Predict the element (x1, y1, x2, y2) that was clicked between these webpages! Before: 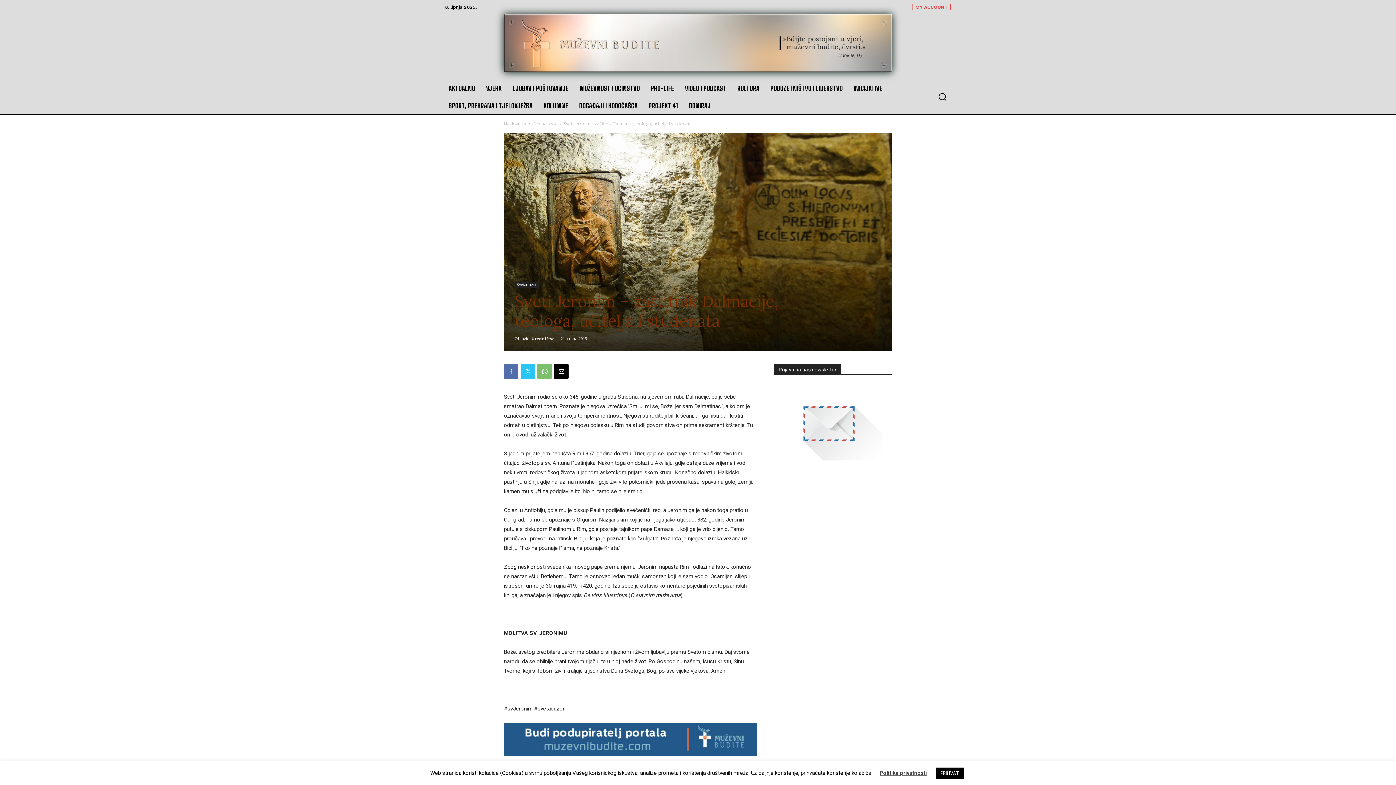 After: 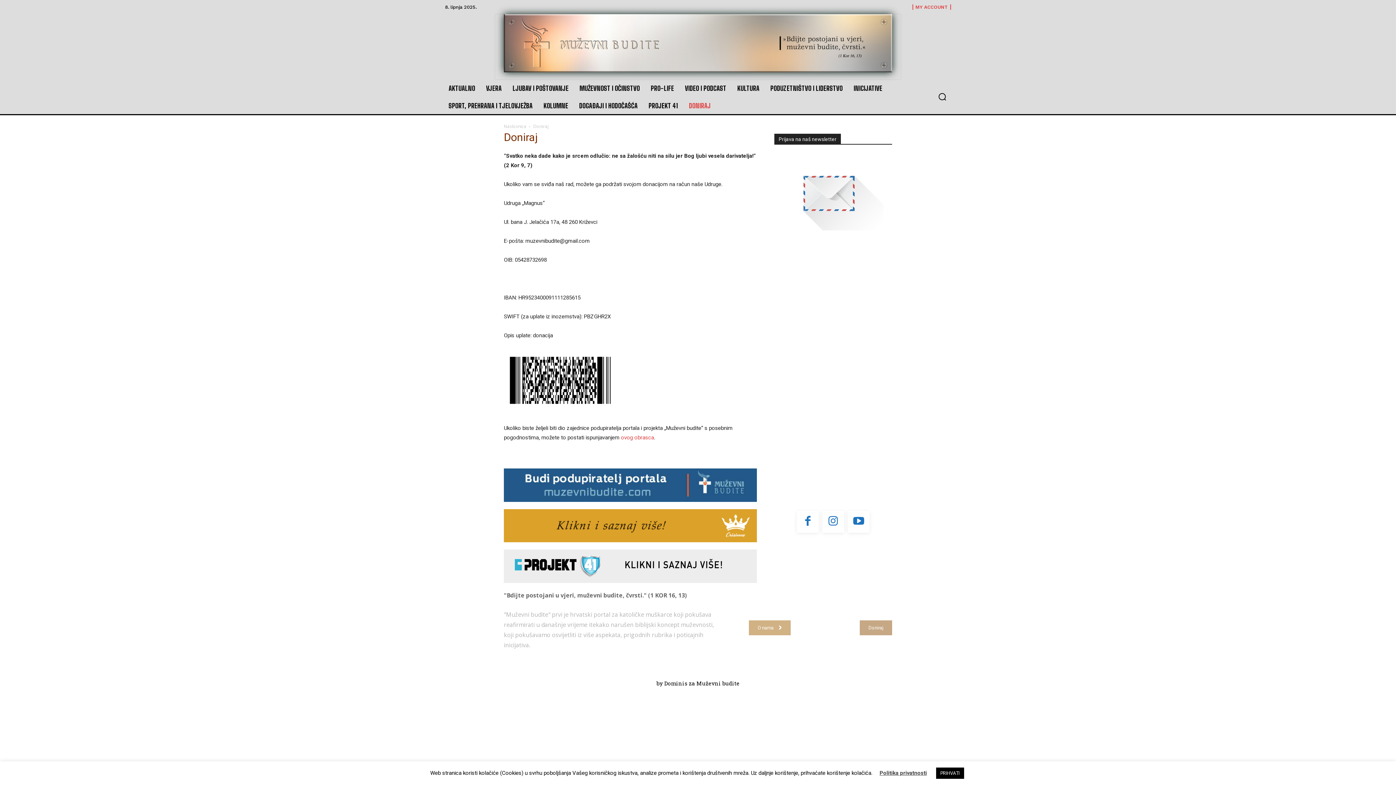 Action: label: DONIRAJ bbox: (685, 97, 714, 114)